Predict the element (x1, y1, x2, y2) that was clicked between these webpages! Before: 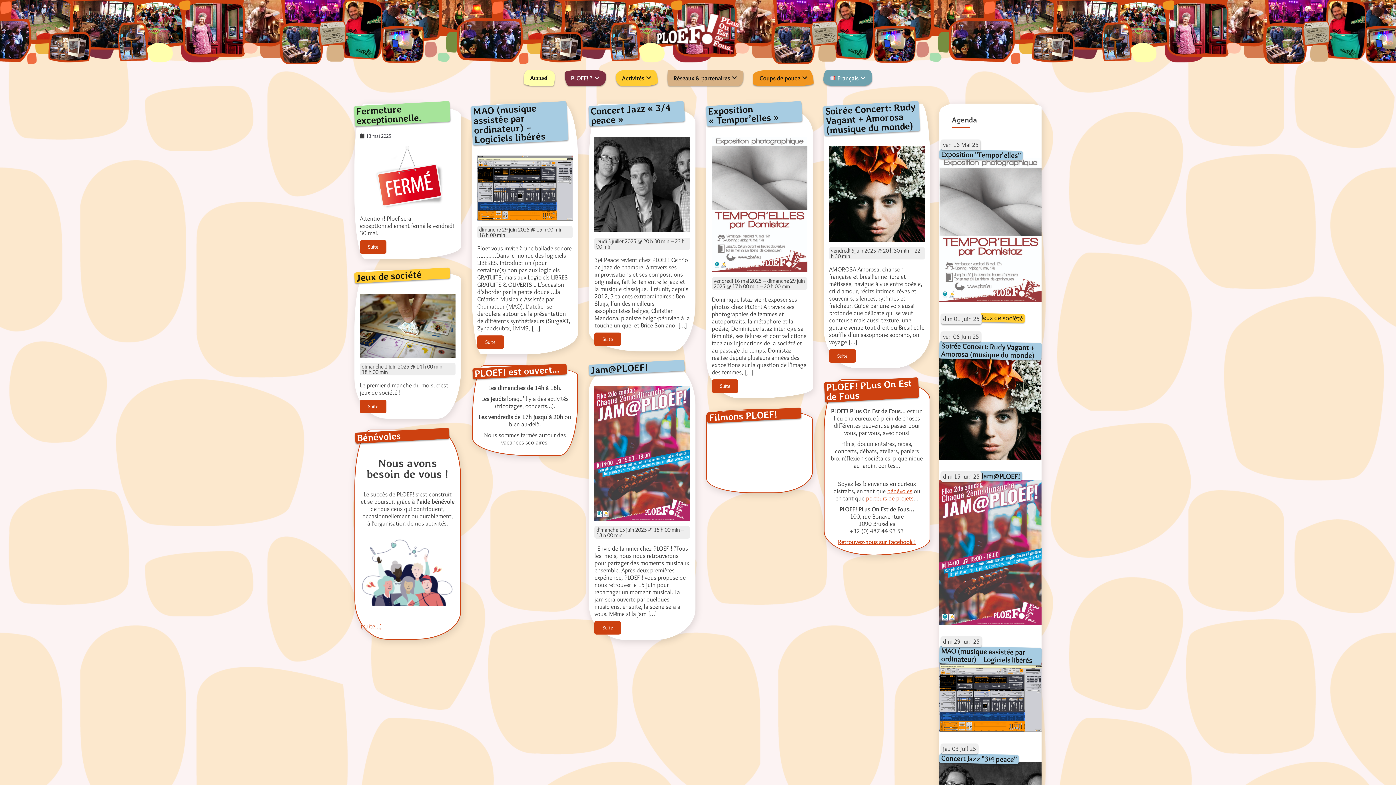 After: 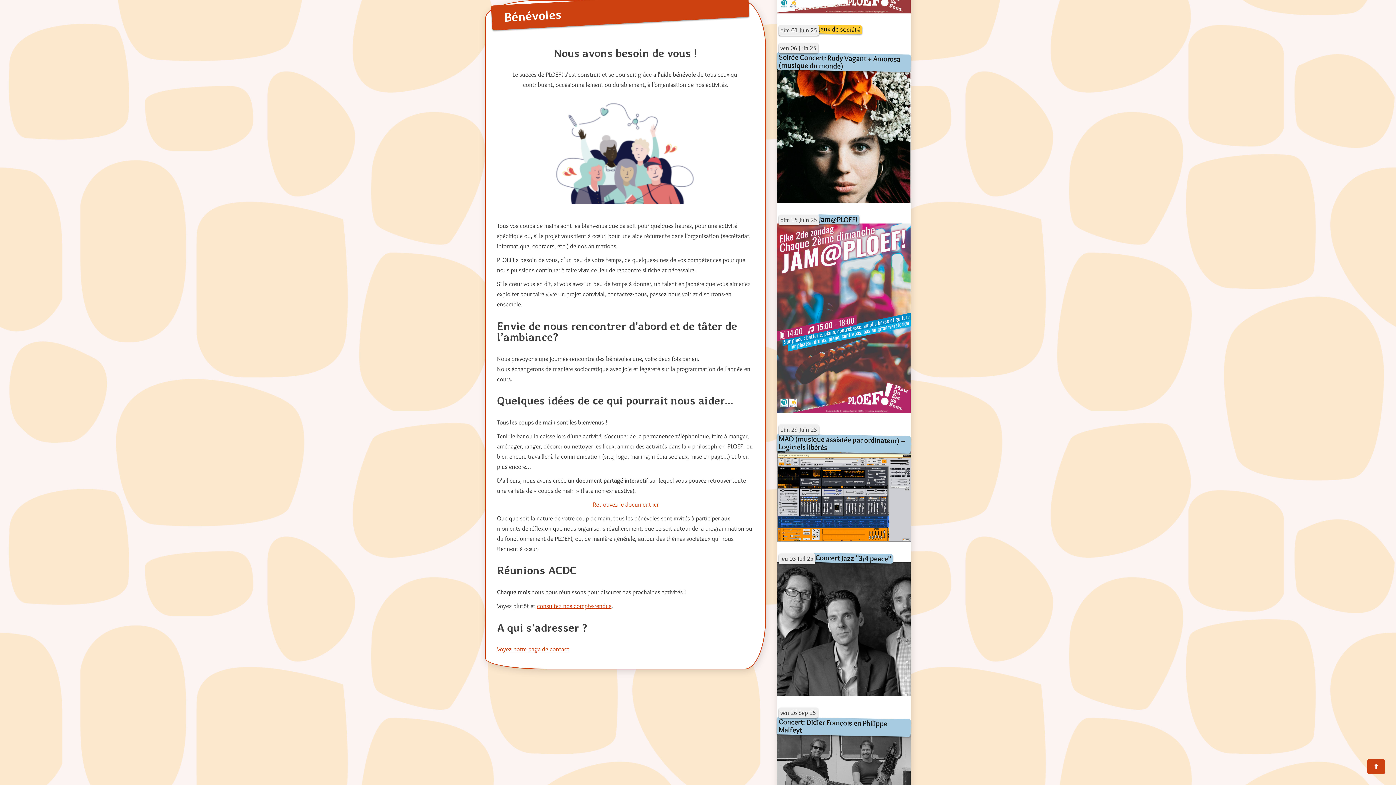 Action: bbox: (360, 622, 381, 630) label: (suite…)